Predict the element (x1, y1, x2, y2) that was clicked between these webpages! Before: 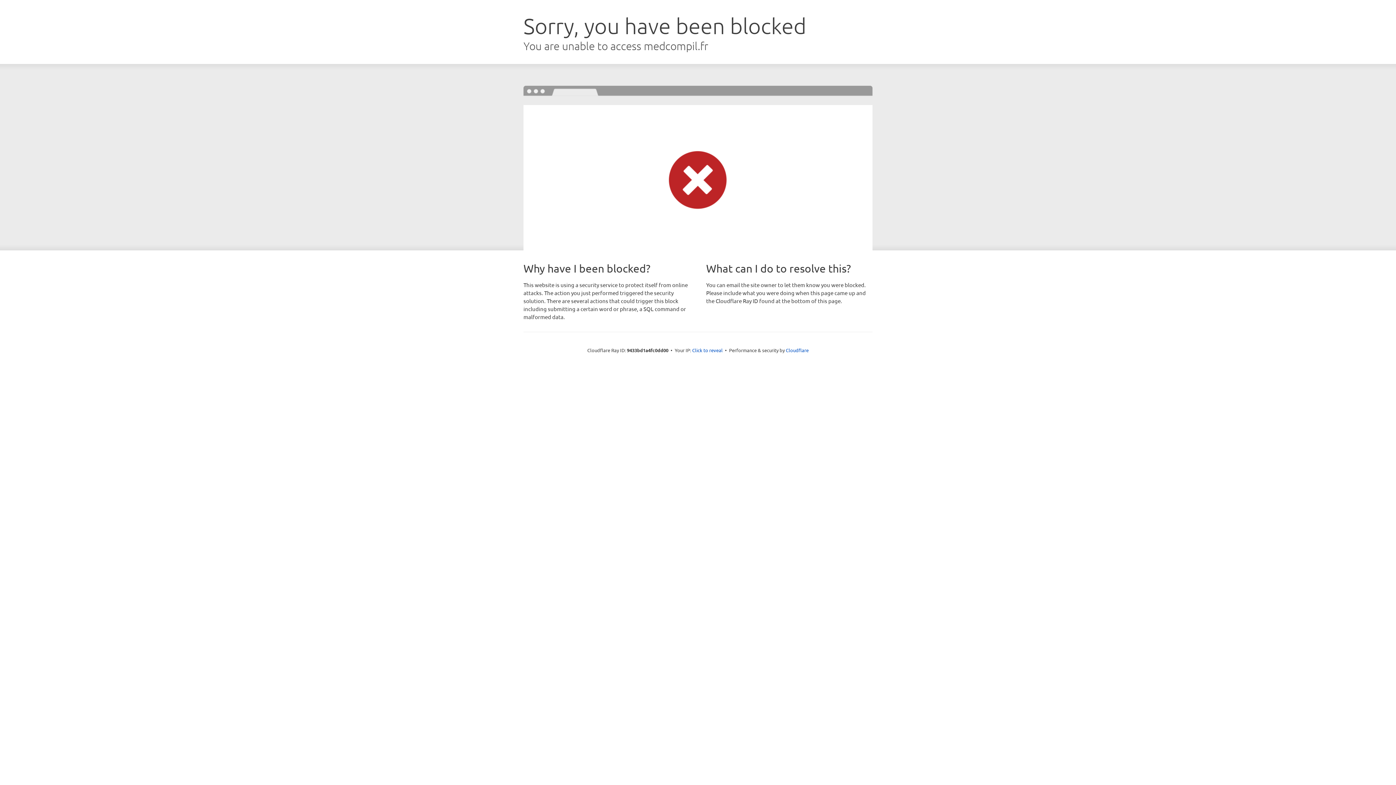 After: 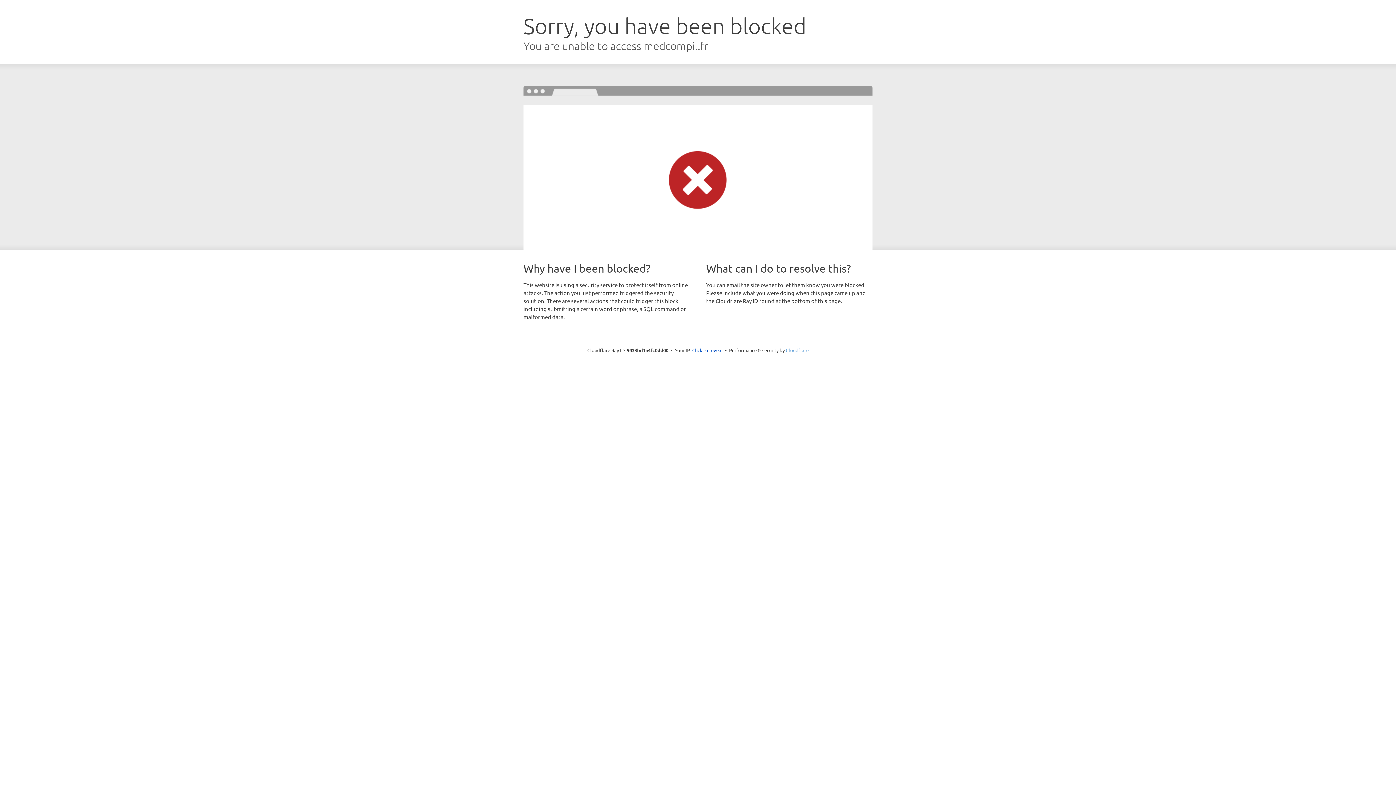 Action: bbox: (786, 347, 808, 353) label: Cloudflare